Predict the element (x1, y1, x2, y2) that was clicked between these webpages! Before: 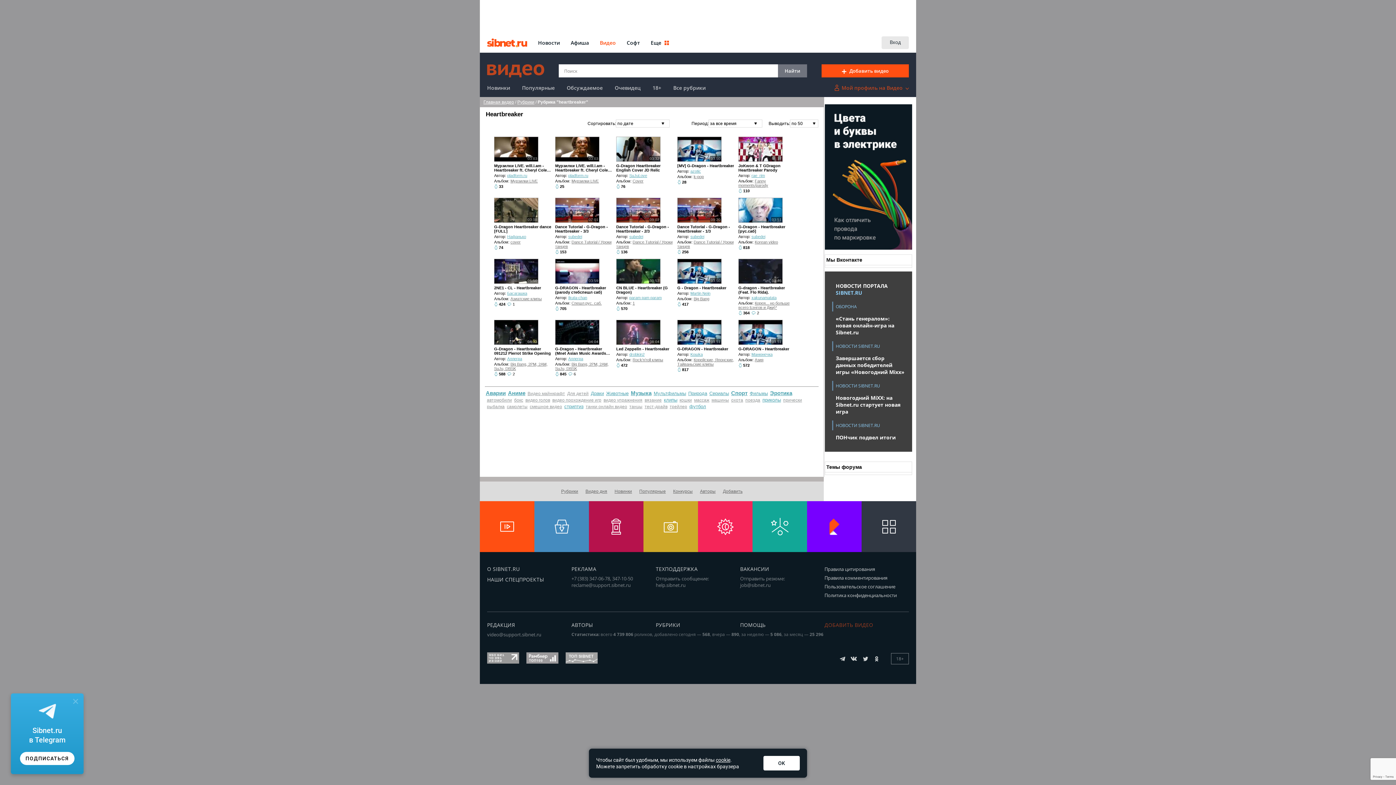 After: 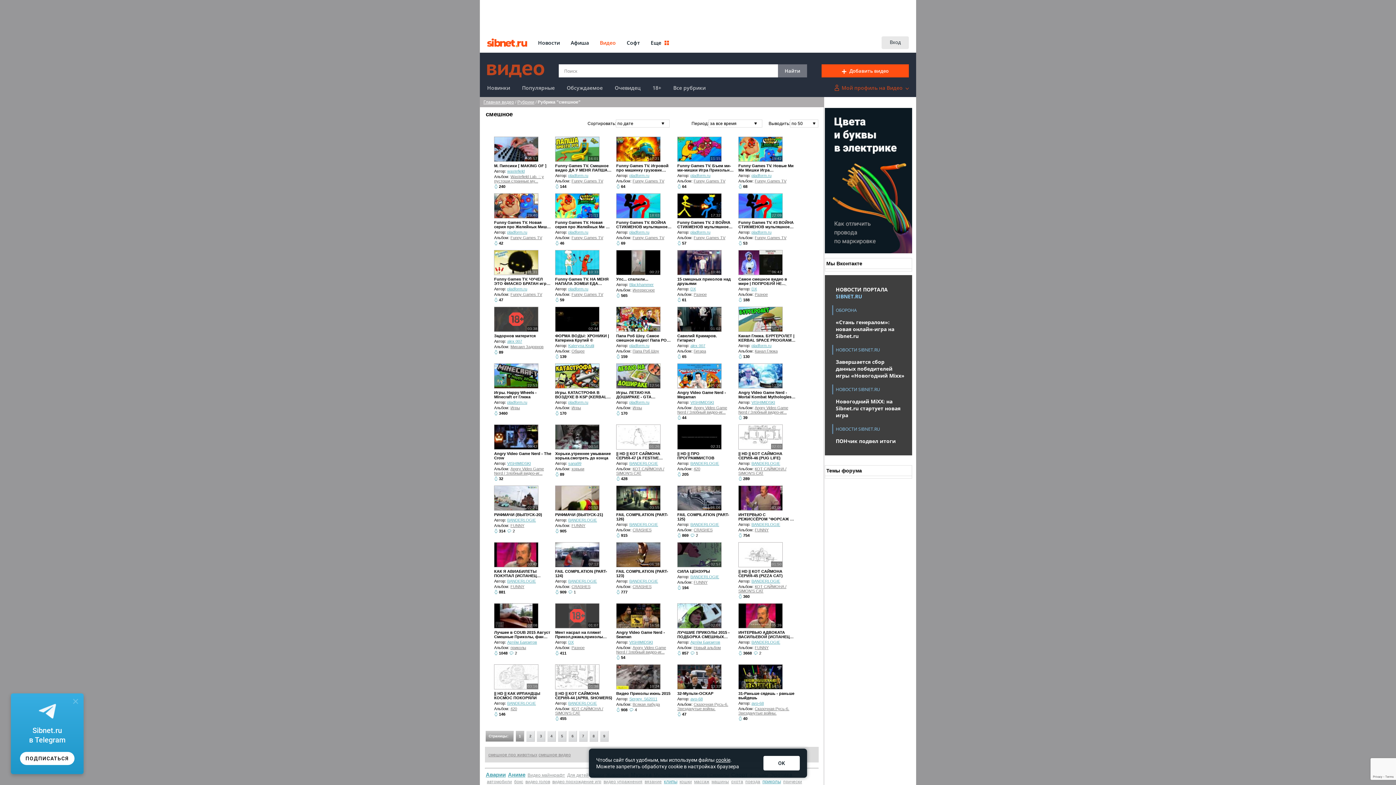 Action: bbox: (529, 404, 562, 409) label: смешное видео